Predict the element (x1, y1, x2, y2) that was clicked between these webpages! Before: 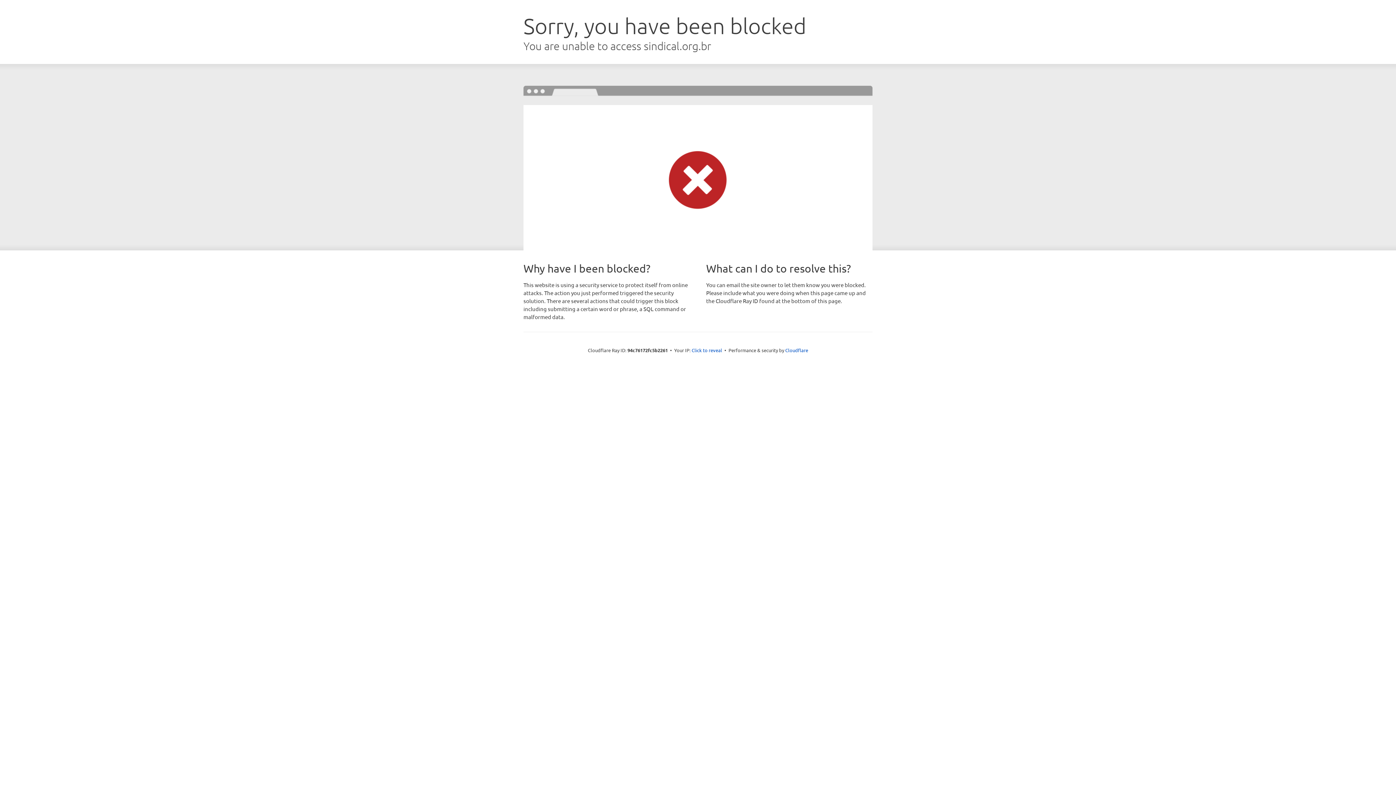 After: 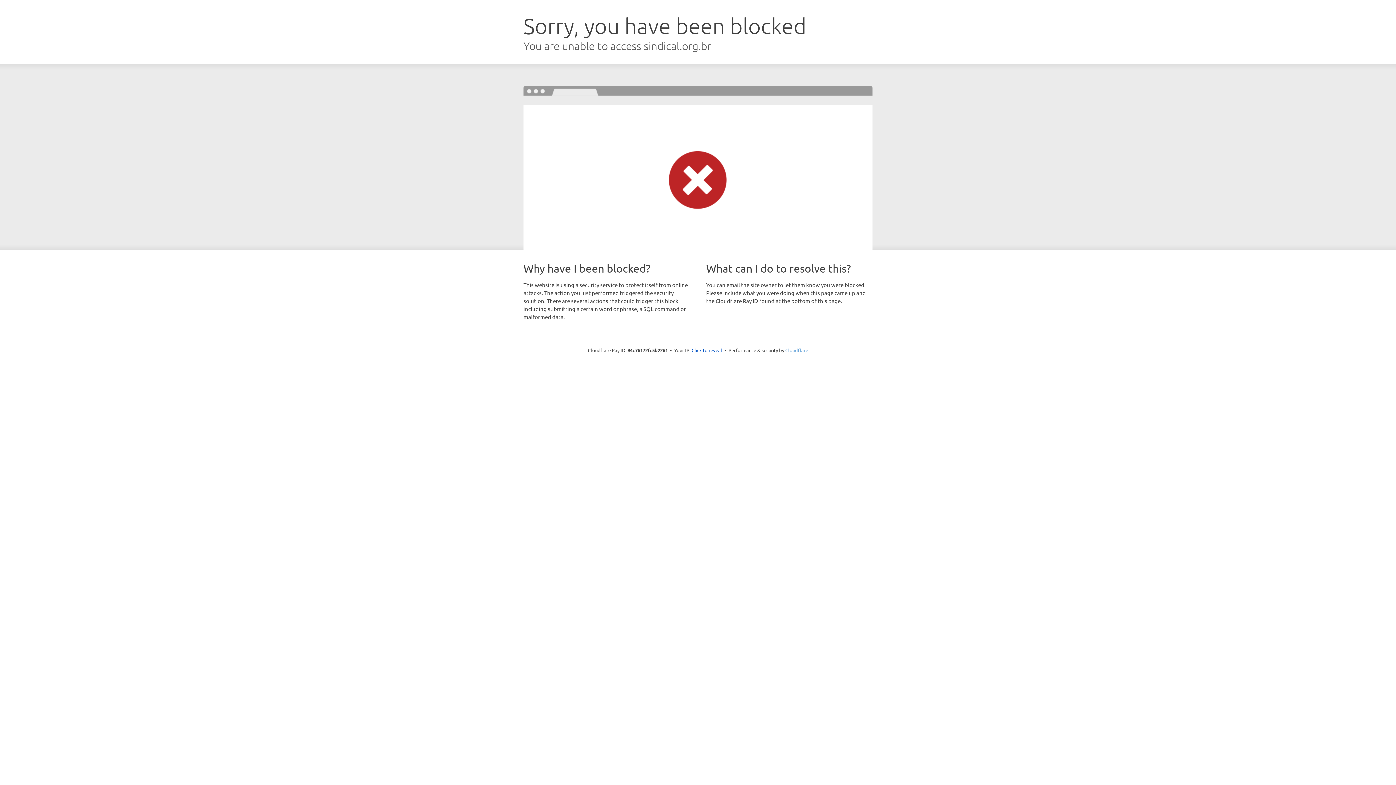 Action: label: Cloudflare bbox: (785, 347, 808, 353)